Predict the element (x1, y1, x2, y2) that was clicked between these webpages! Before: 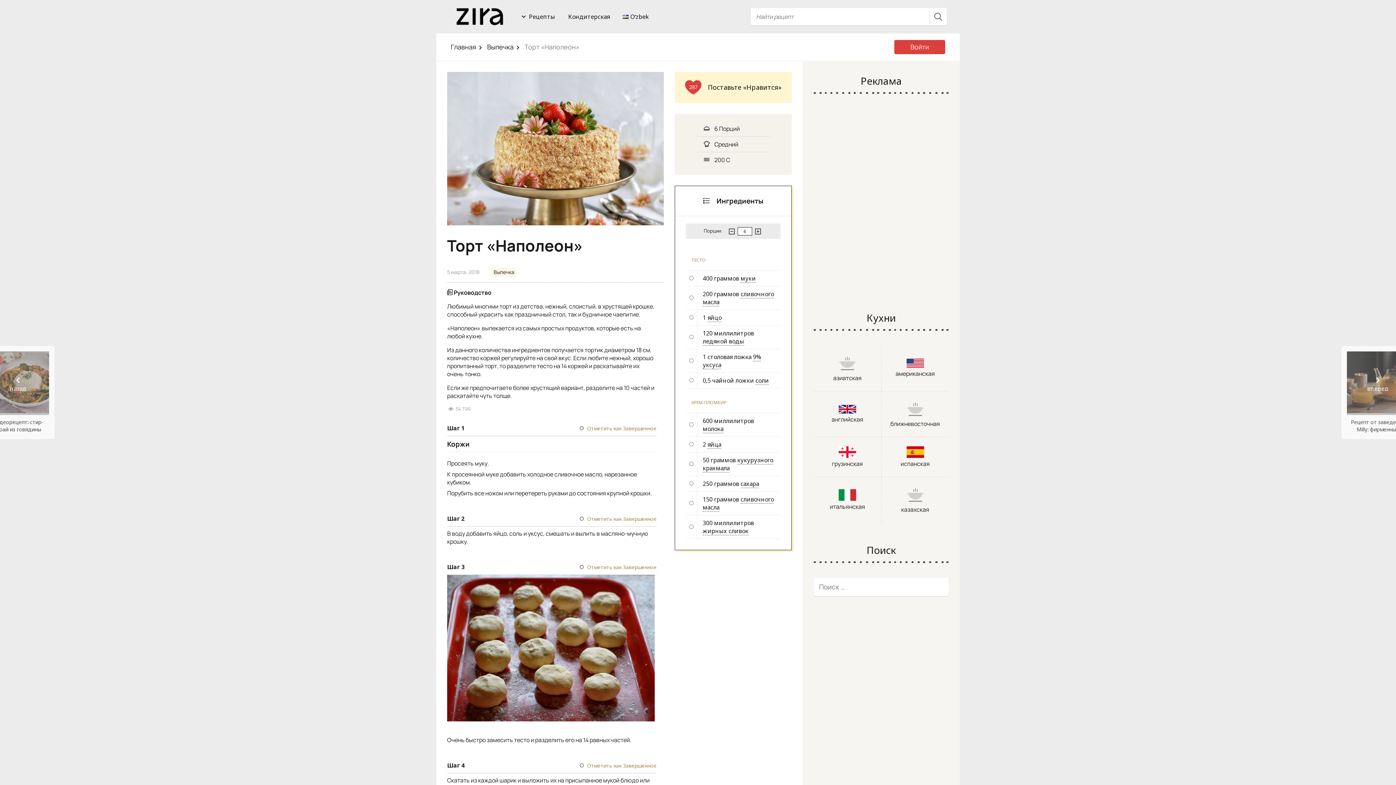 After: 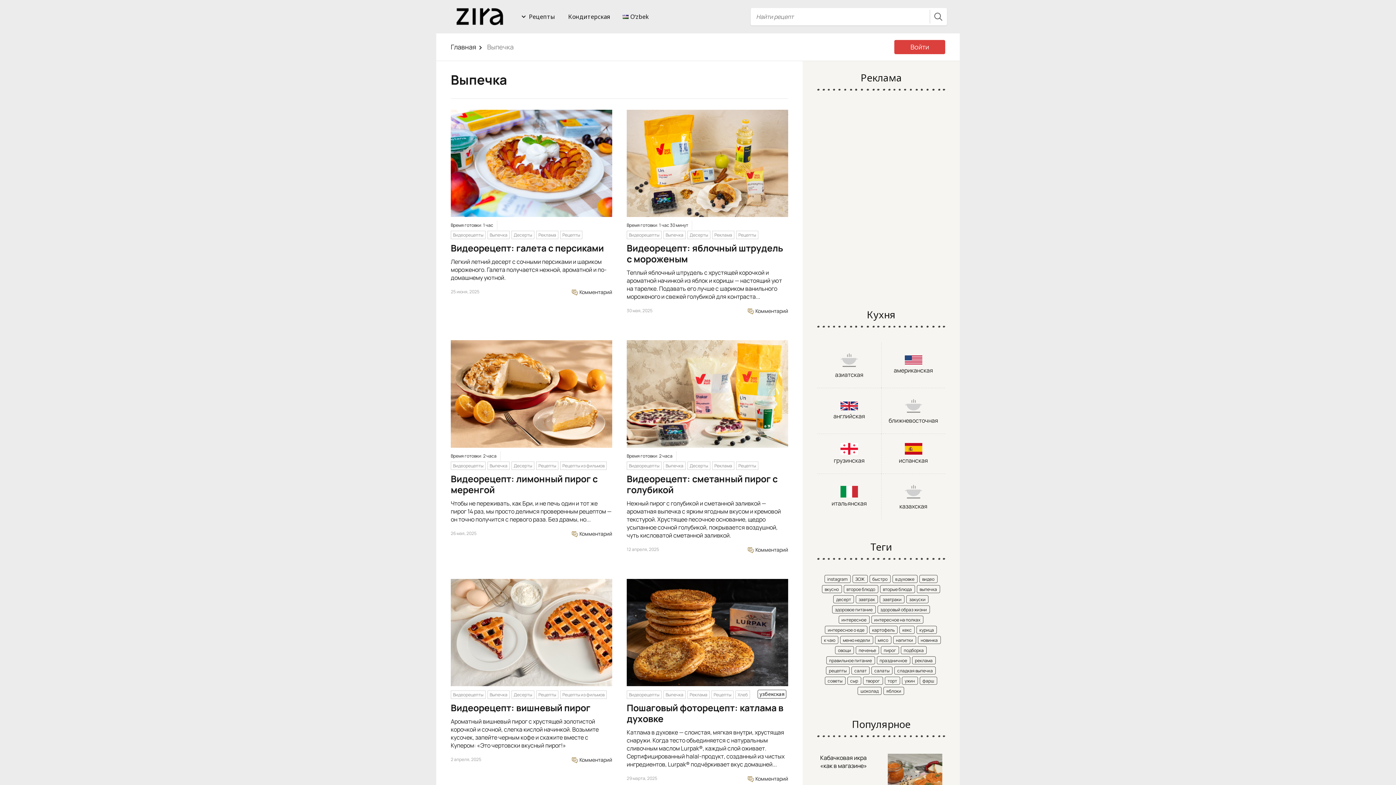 Action: bbox: (491, 267, 516, 277) label: Выпечка